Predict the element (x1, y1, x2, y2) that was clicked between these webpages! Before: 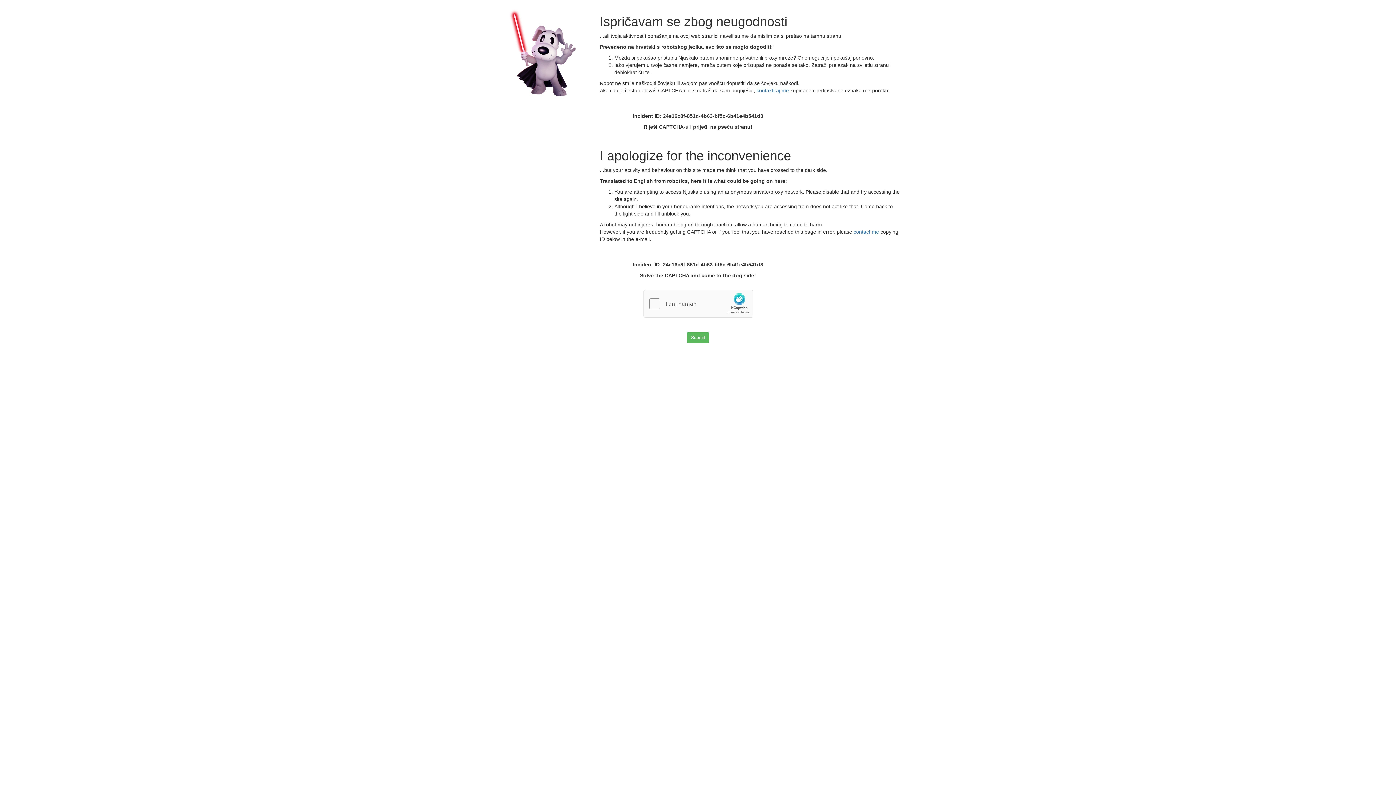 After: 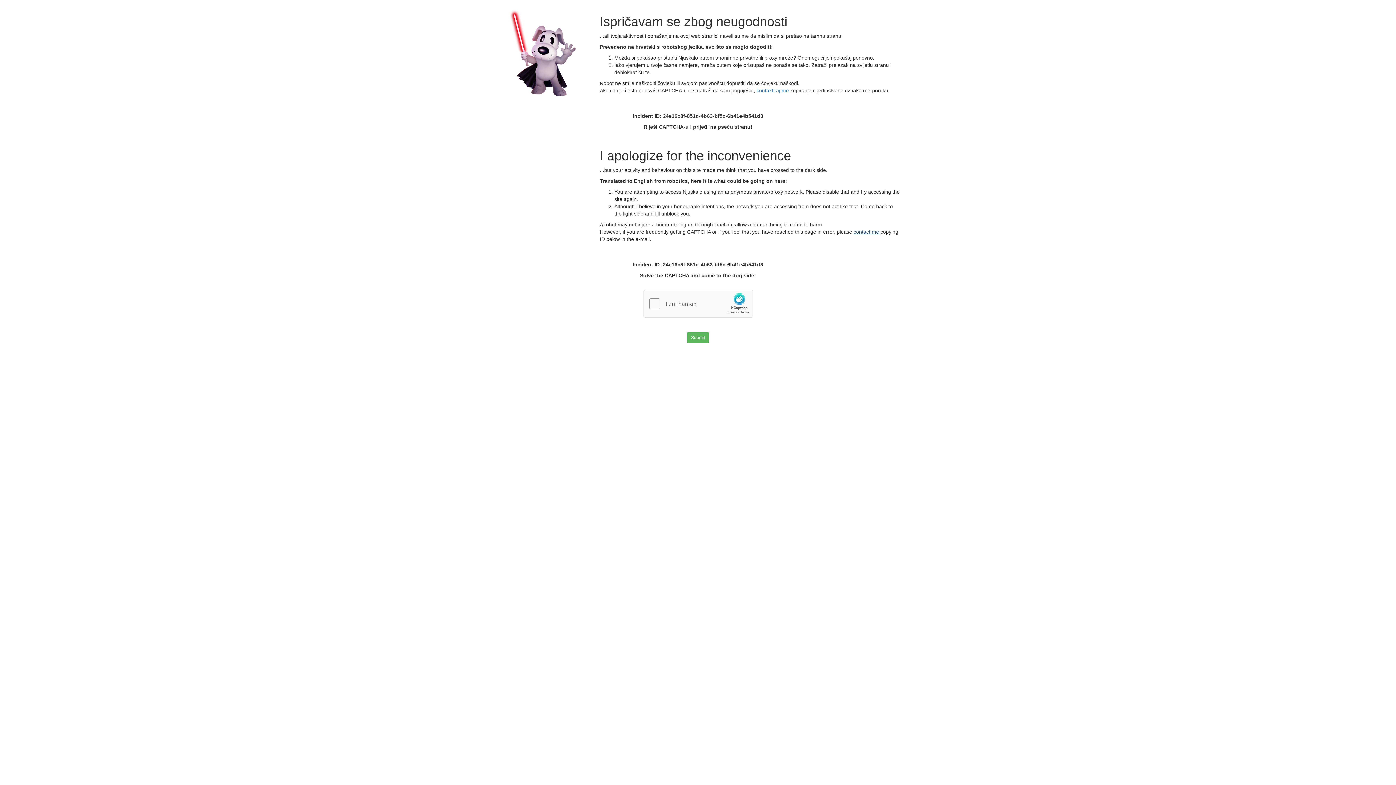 Action: label: contact me  bbox: (853, 229, 880, 234)